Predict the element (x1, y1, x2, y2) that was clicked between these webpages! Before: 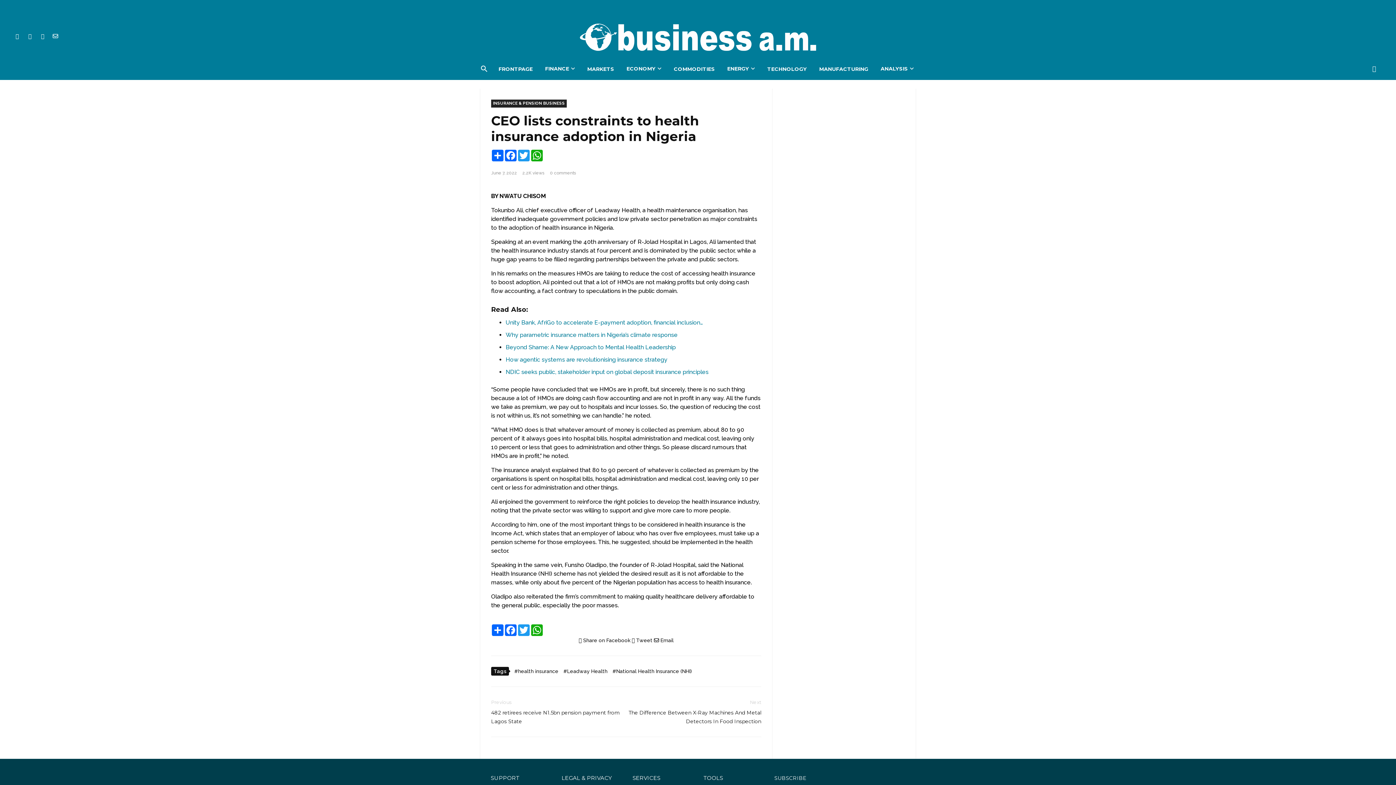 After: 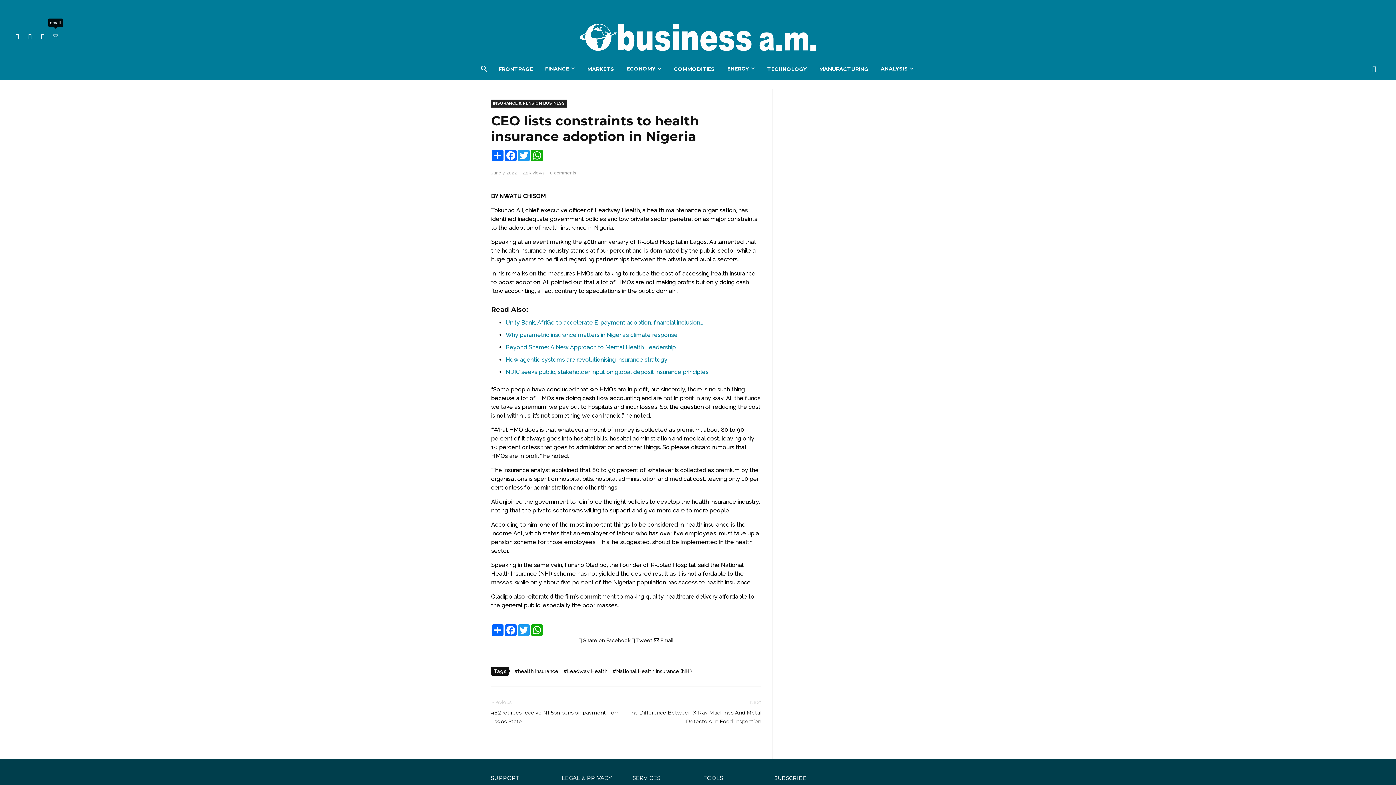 Action: bbox: (49, 29, 61, 42)